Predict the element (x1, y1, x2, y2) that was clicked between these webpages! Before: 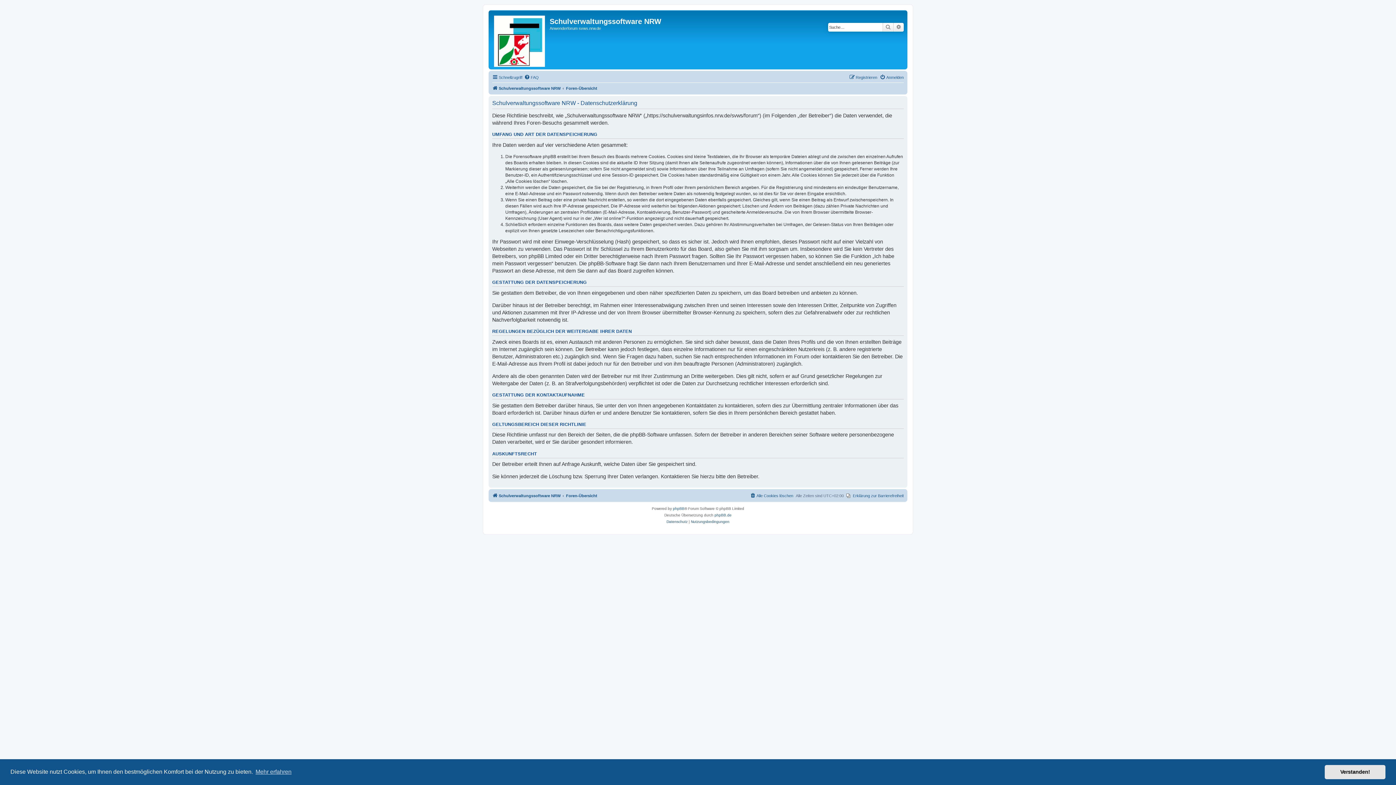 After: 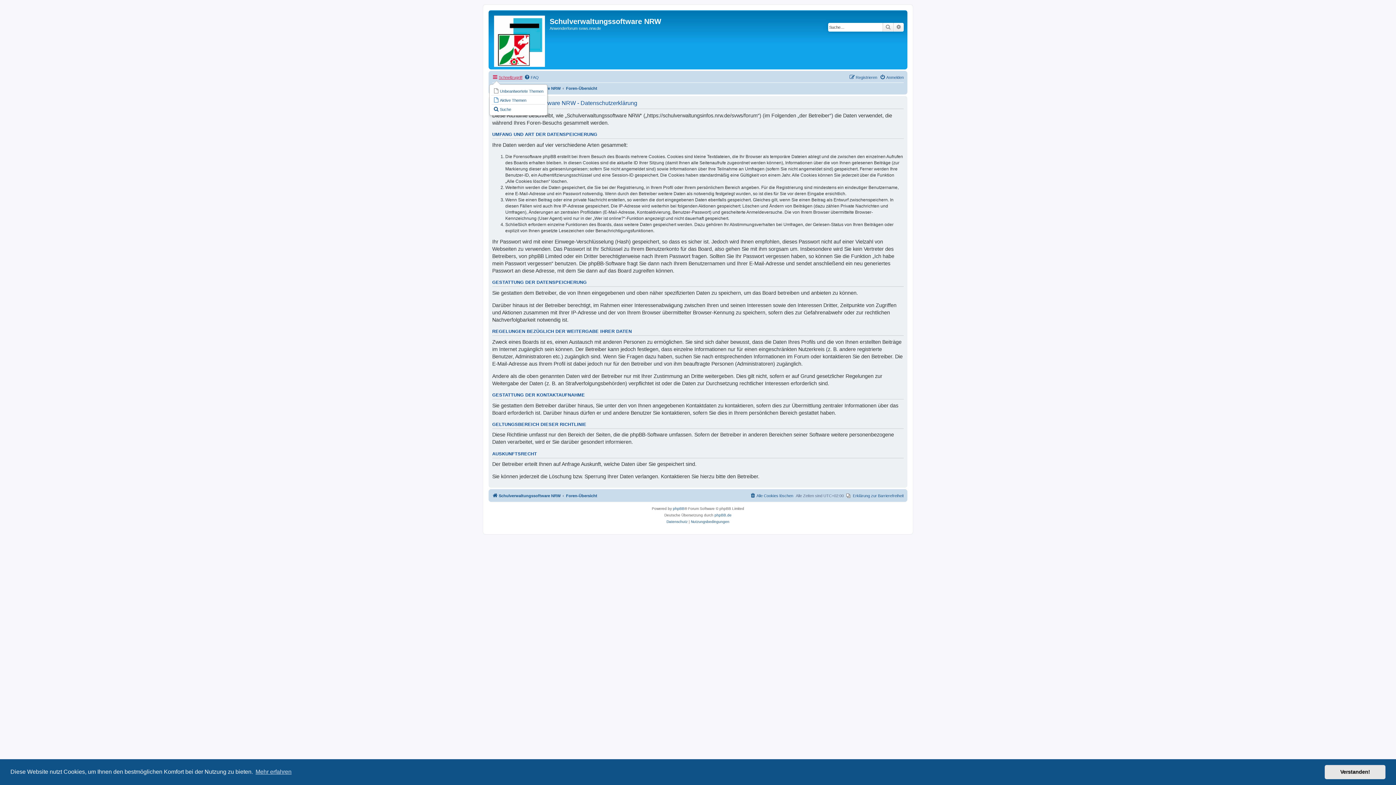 Action: label: Schnellzugriff bbox: (492, 73, 522, 81)